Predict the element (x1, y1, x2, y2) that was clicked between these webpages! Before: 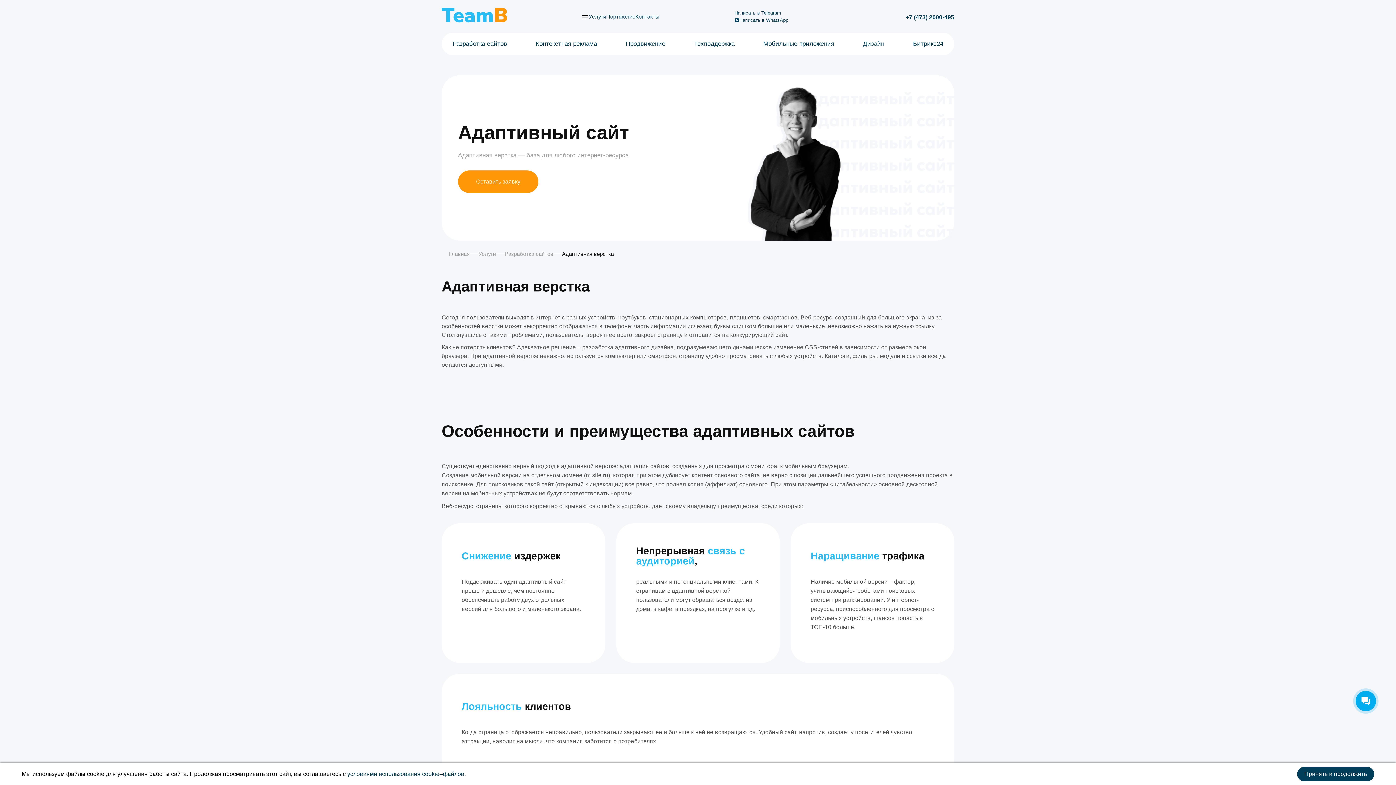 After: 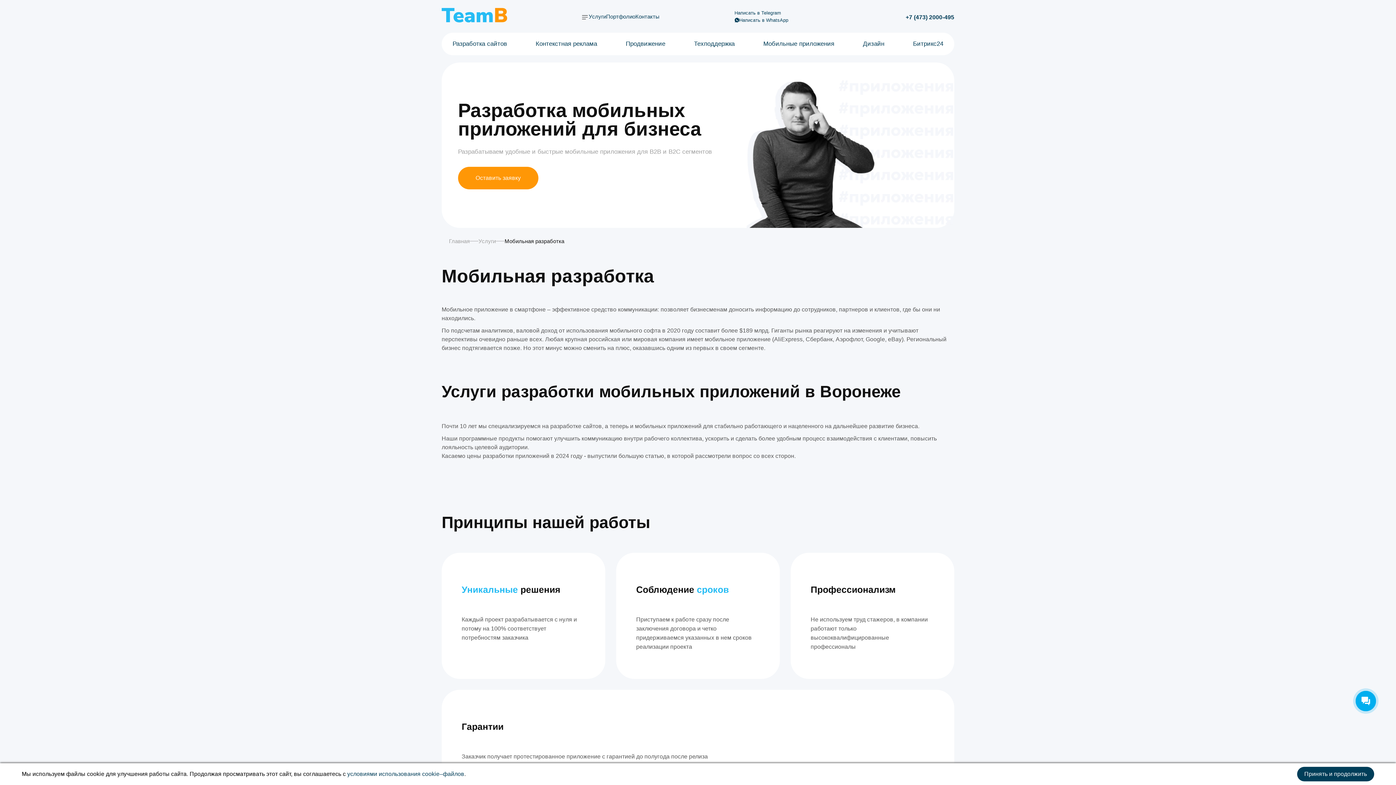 Action: label: Мобильные приложения bbox: (763, 32, 834, 55)